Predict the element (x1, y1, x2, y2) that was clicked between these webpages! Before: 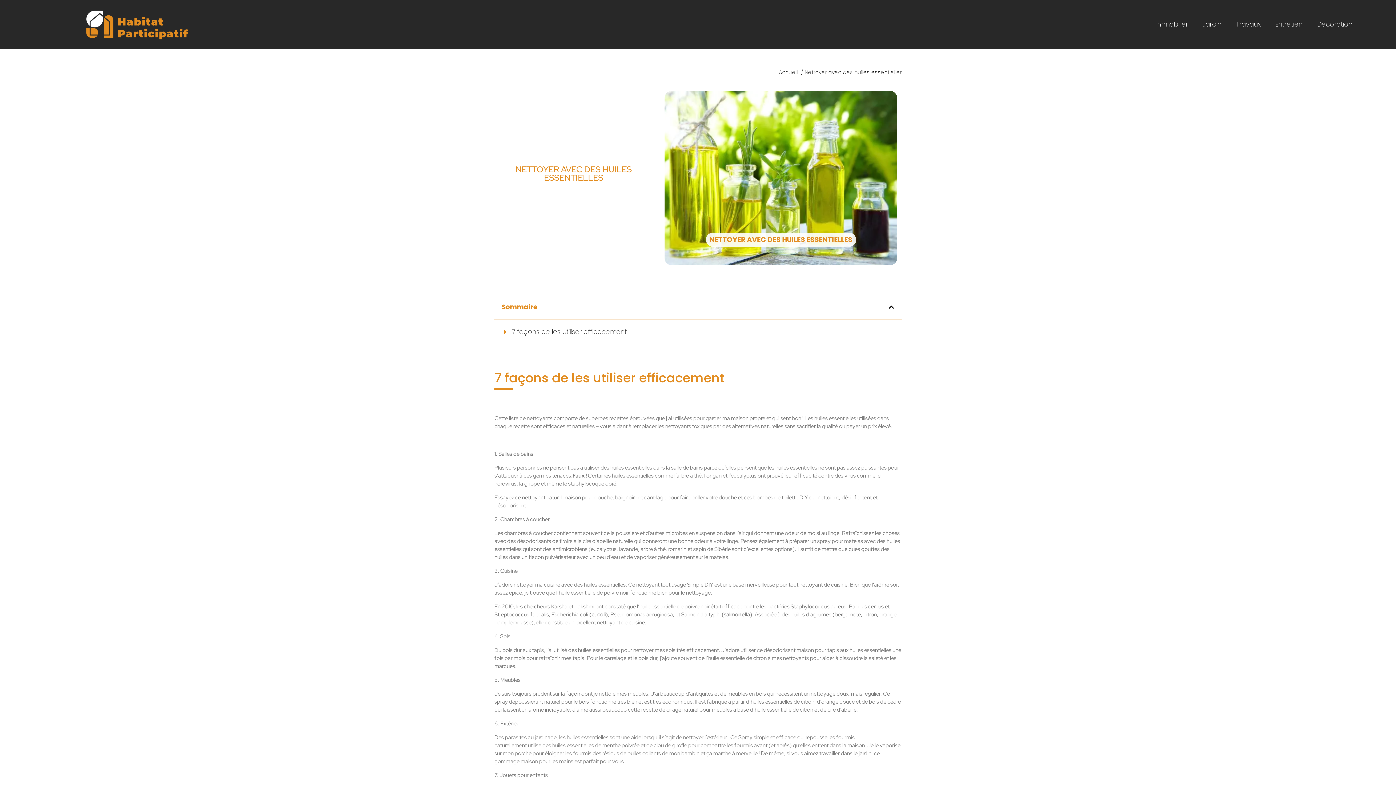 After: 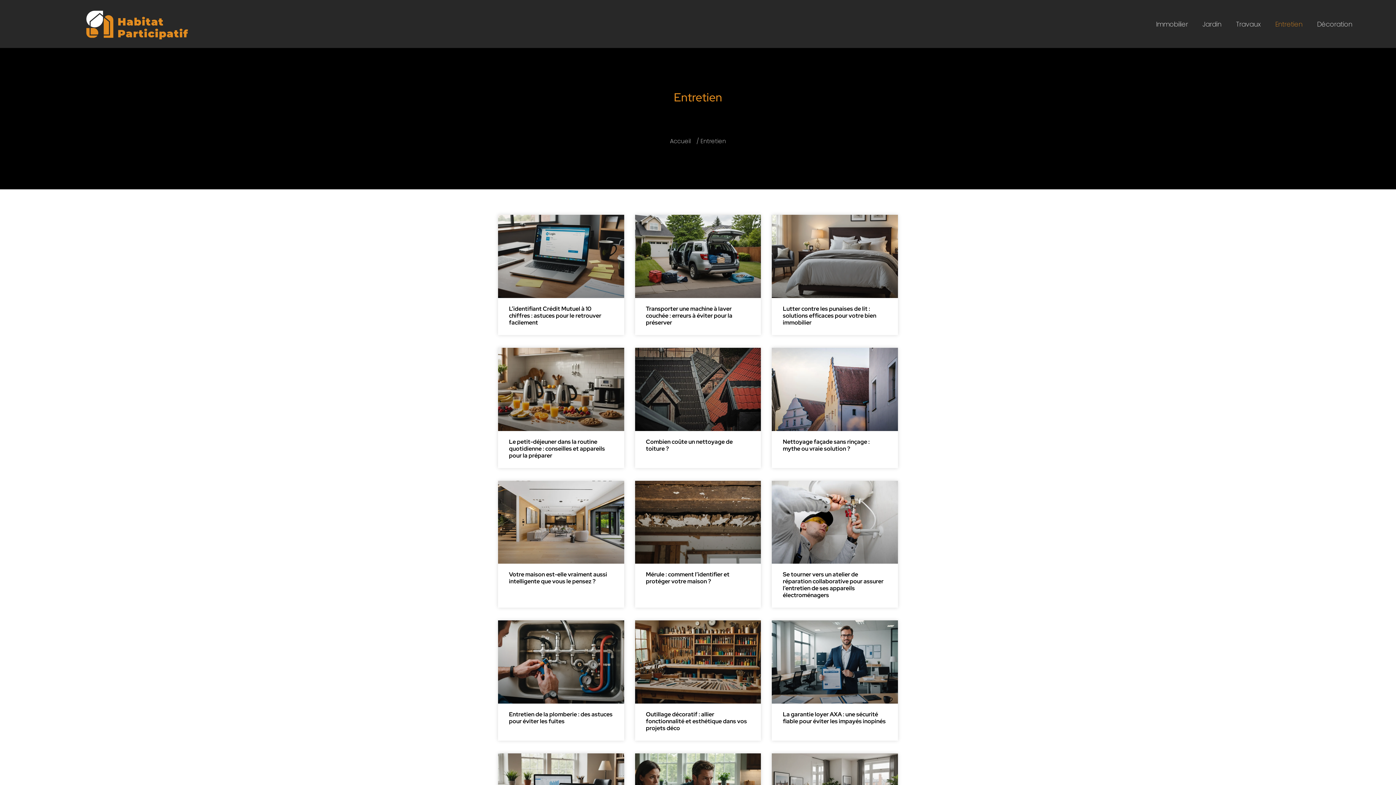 Action: bbox: (1268, 16, 1310, 32) label: Entretien